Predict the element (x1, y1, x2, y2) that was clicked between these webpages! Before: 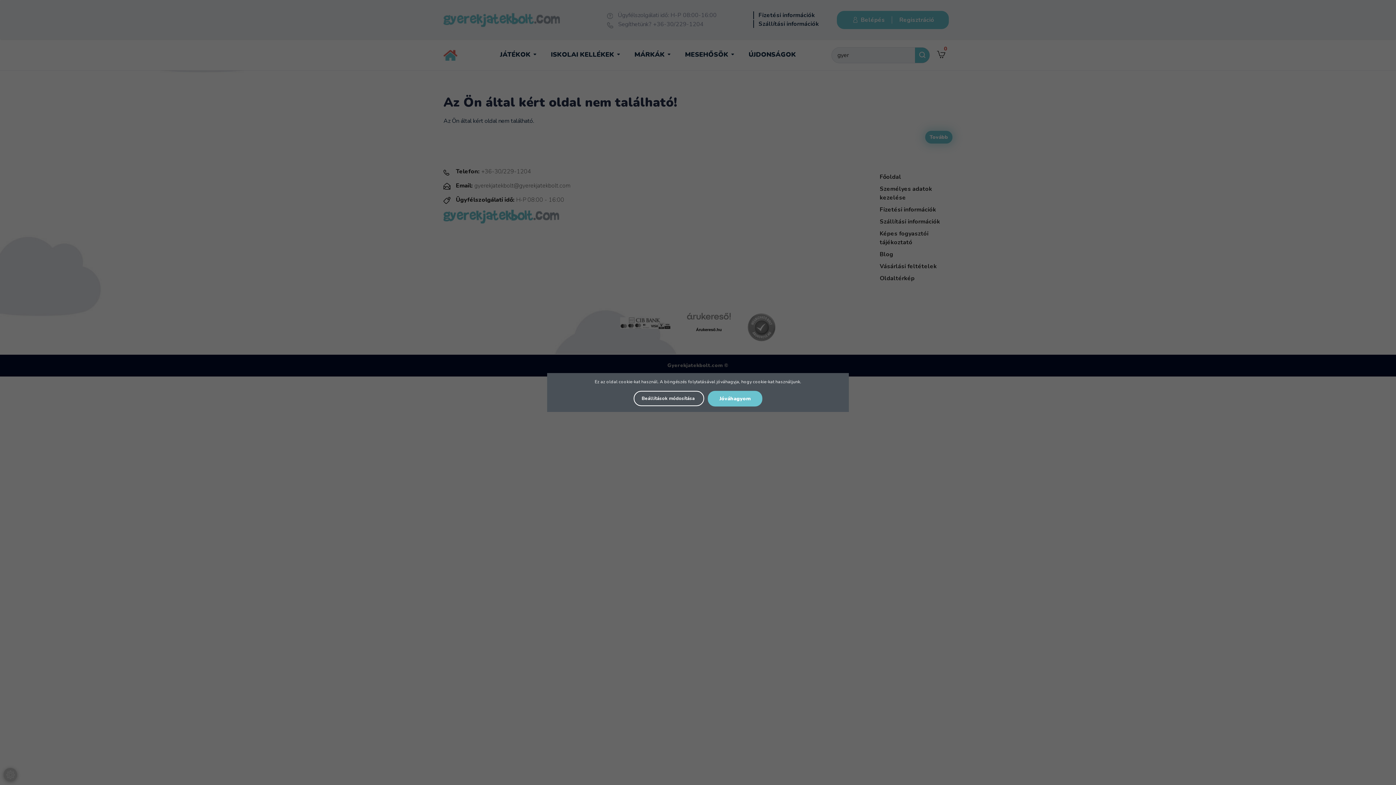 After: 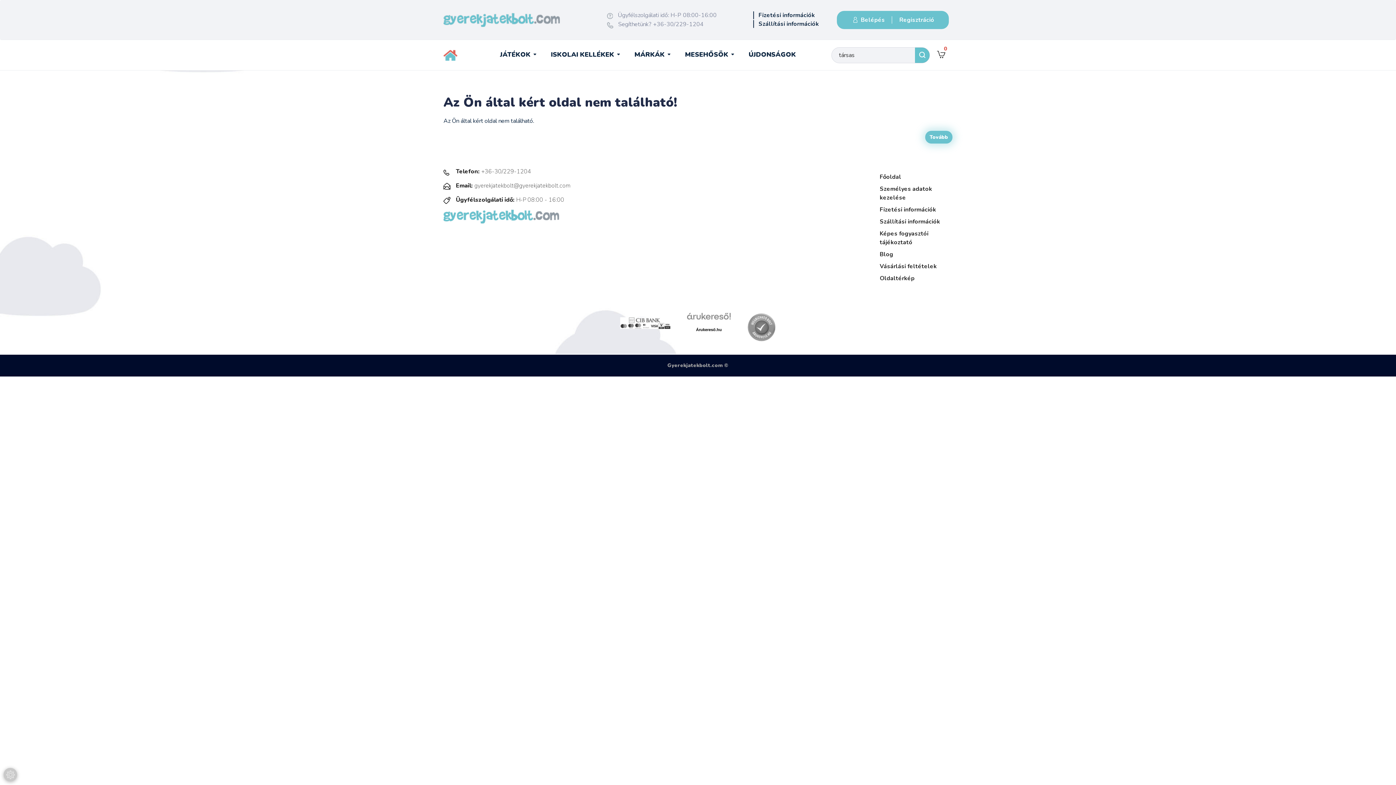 Action: label: Jóváhagyom bbox: (708, 391, 762, 406)